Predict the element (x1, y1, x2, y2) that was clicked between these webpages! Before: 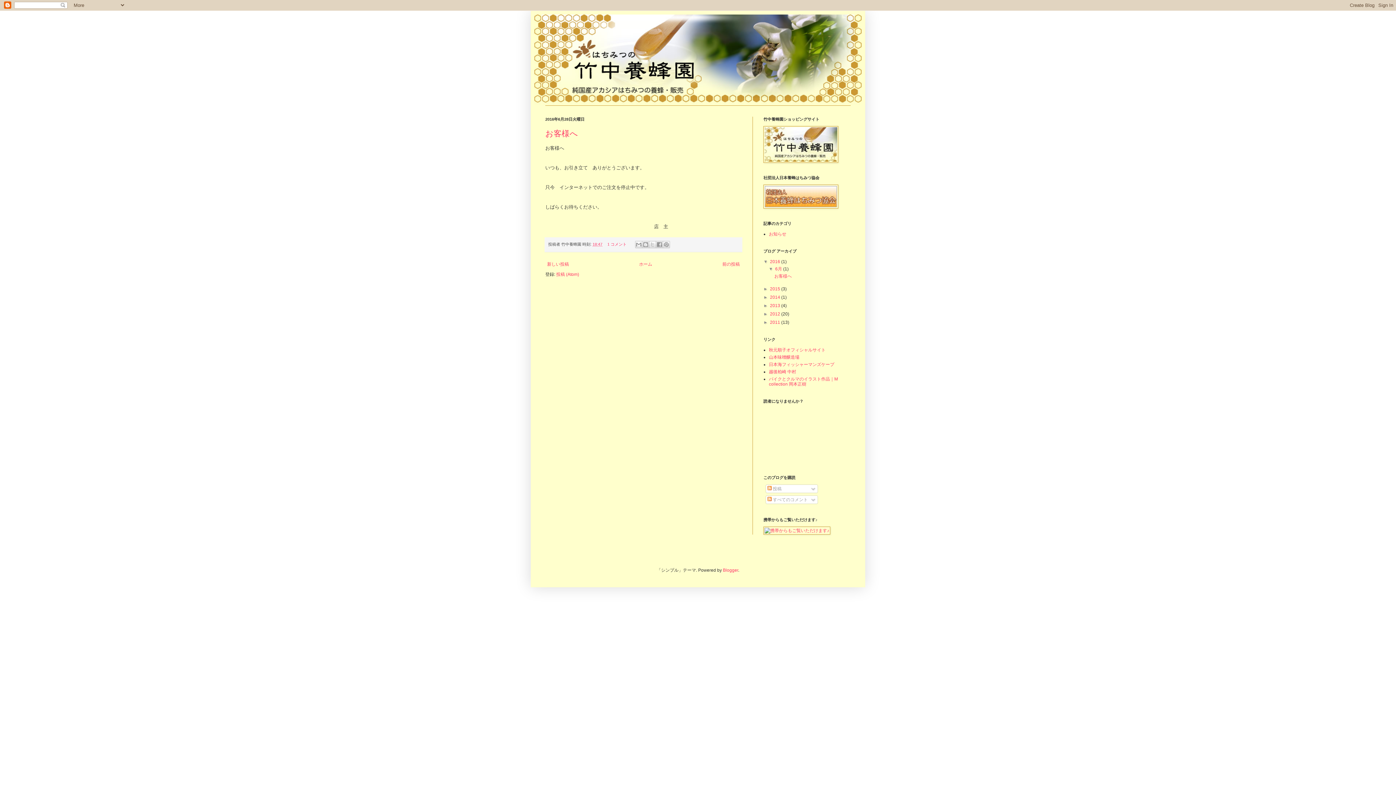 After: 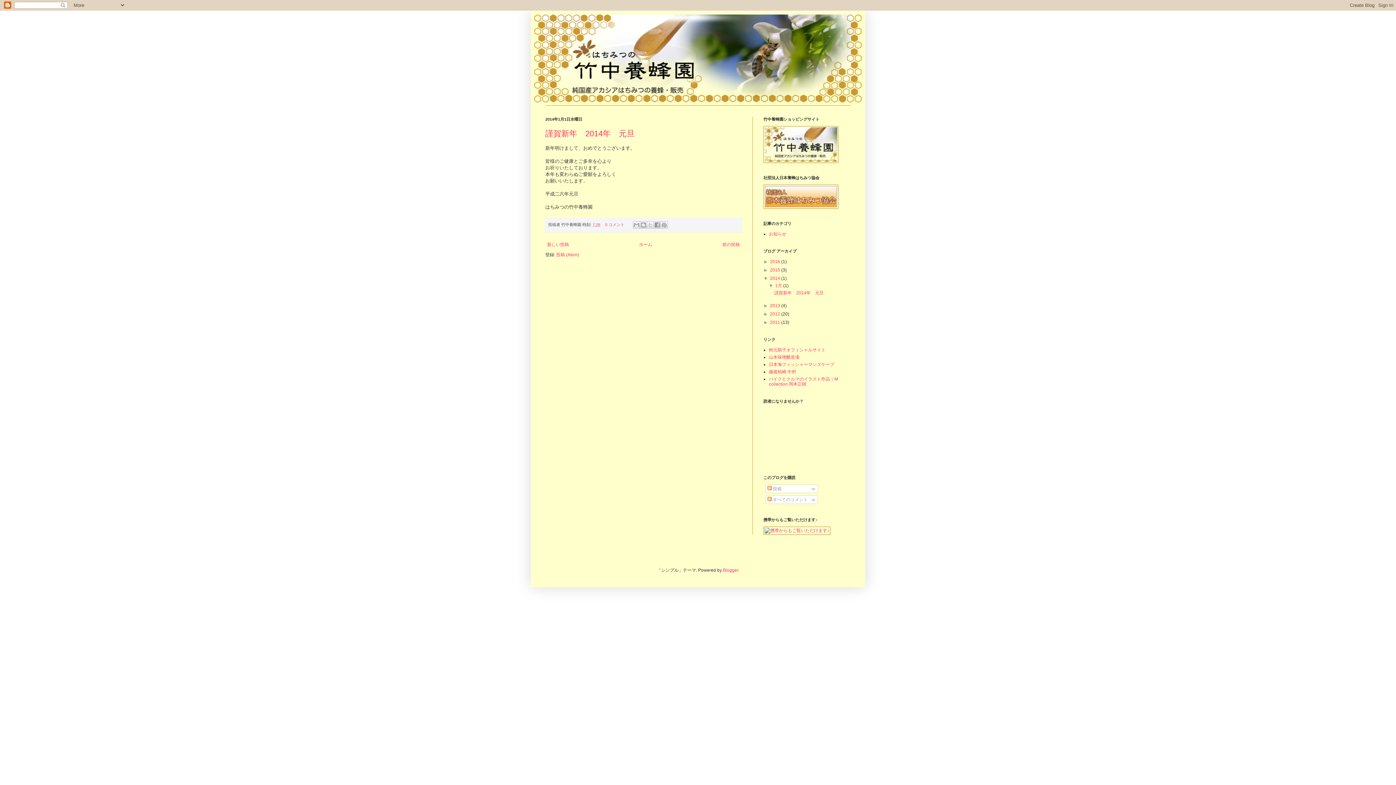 Action: bbox: (770, 294, 781, 300) label: 2014 